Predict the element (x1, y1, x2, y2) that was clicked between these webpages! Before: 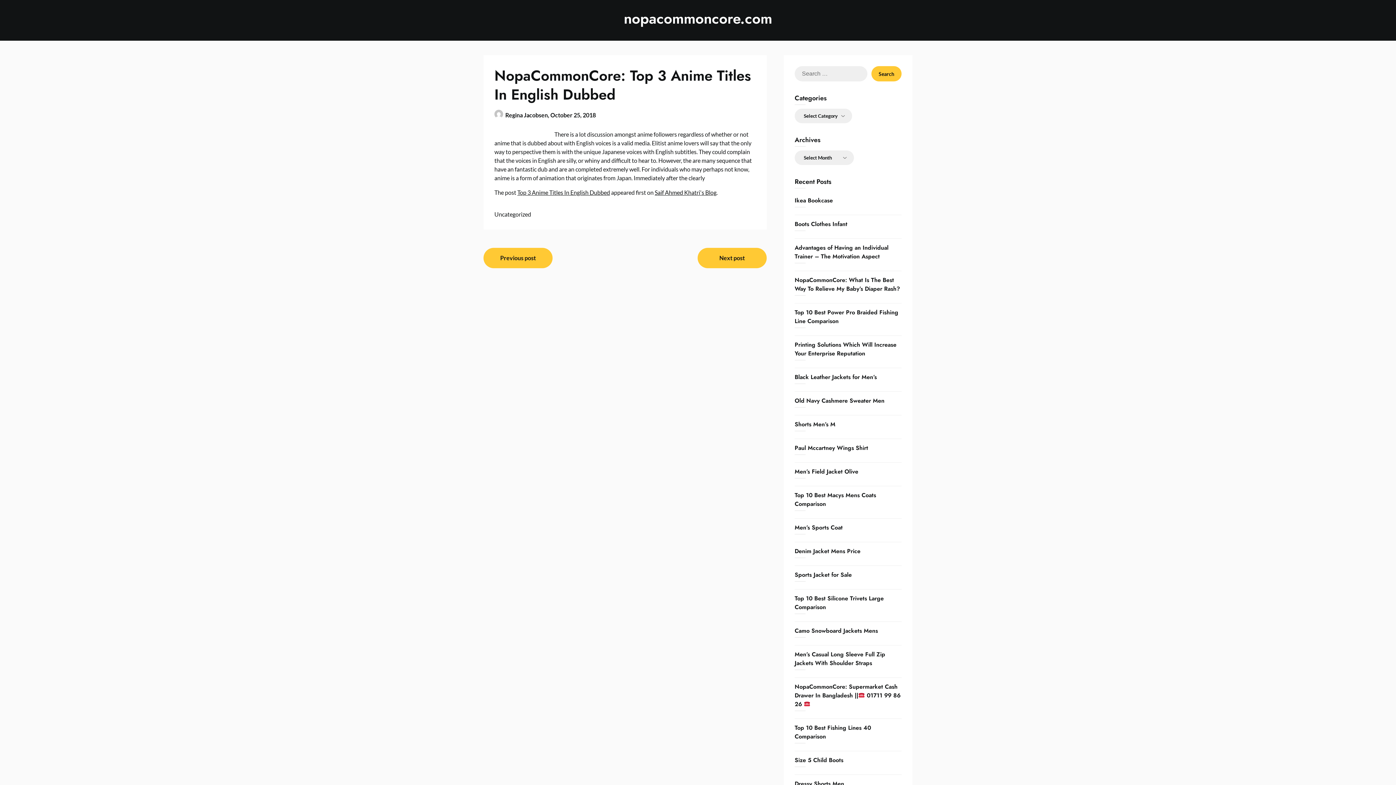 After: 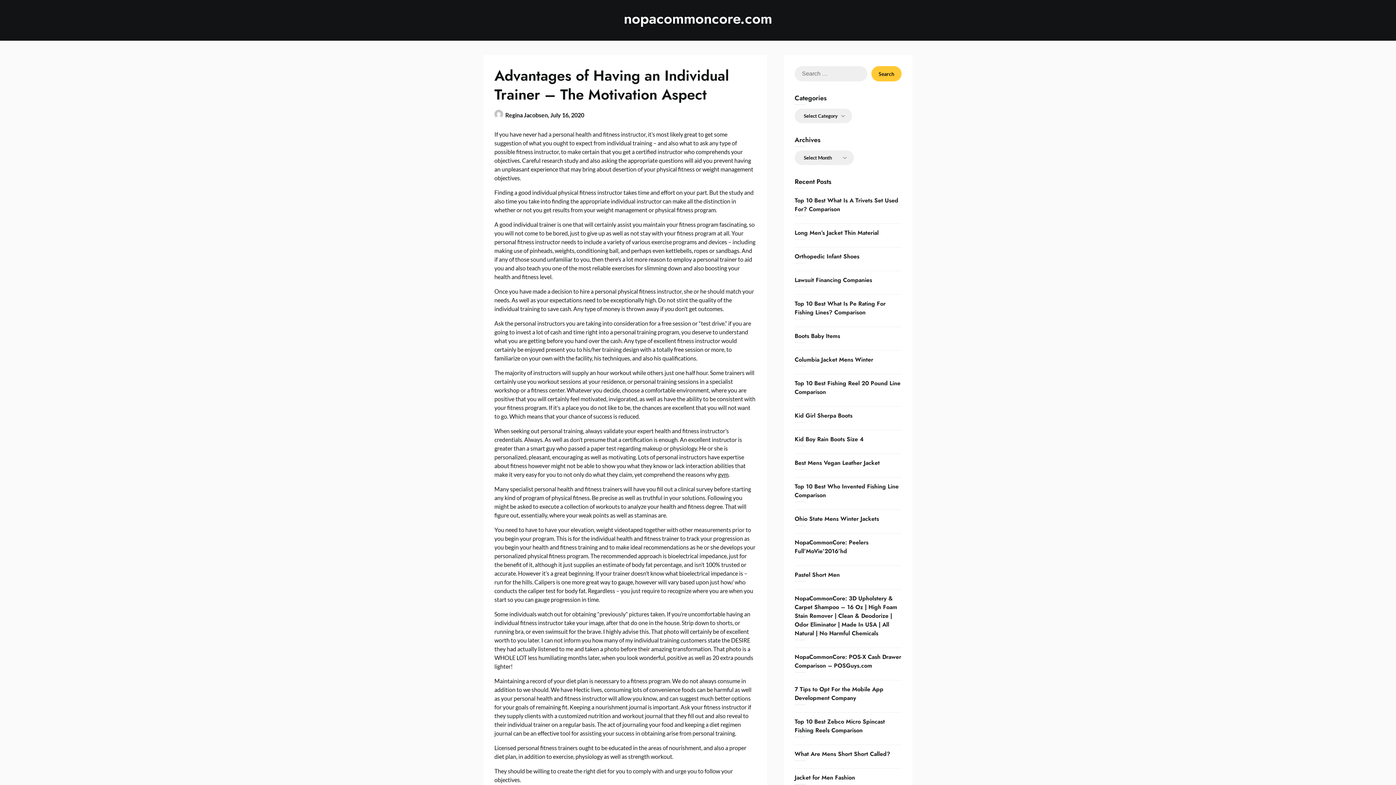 Action: bbox: (794, 243, 888, 260) label: Advantages of Having an Individual Trainer – The Motivation Aspect